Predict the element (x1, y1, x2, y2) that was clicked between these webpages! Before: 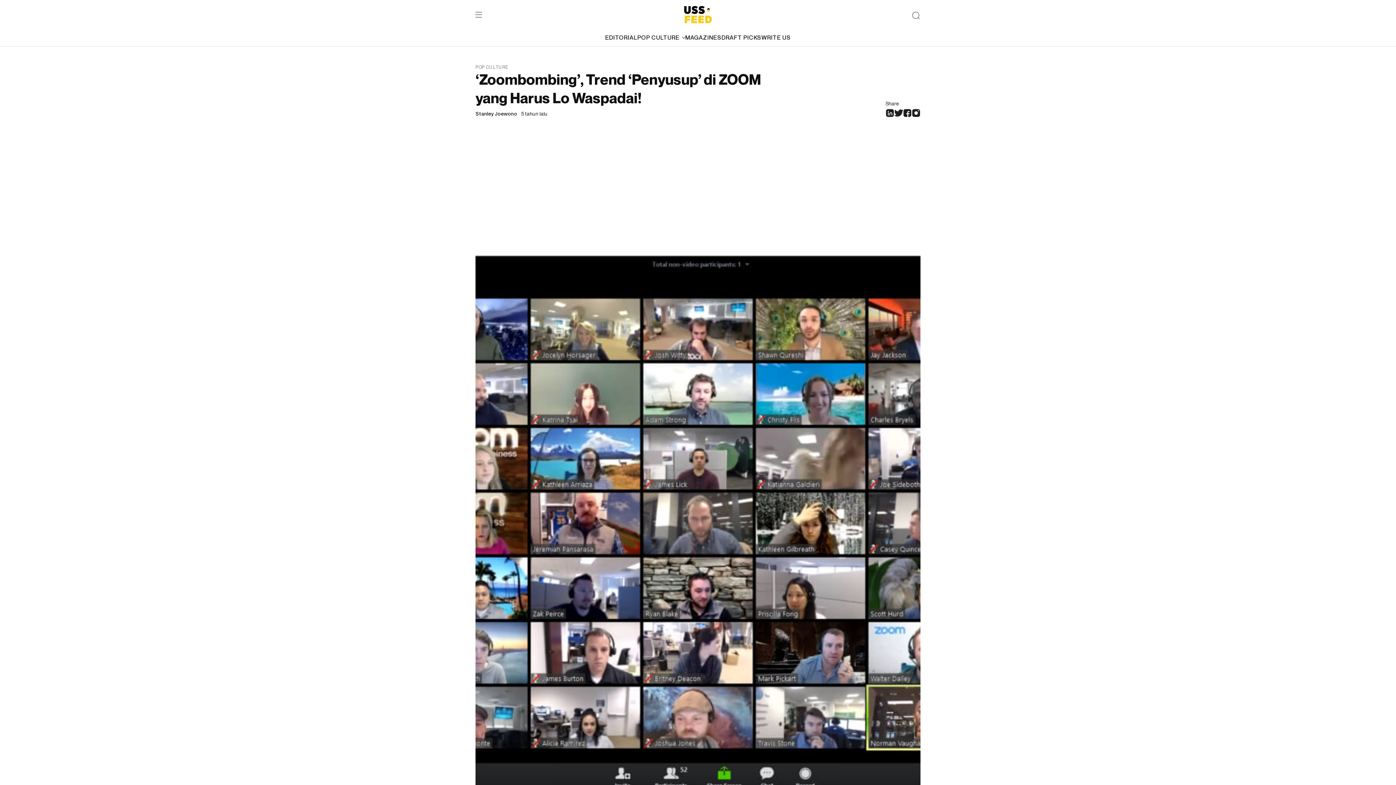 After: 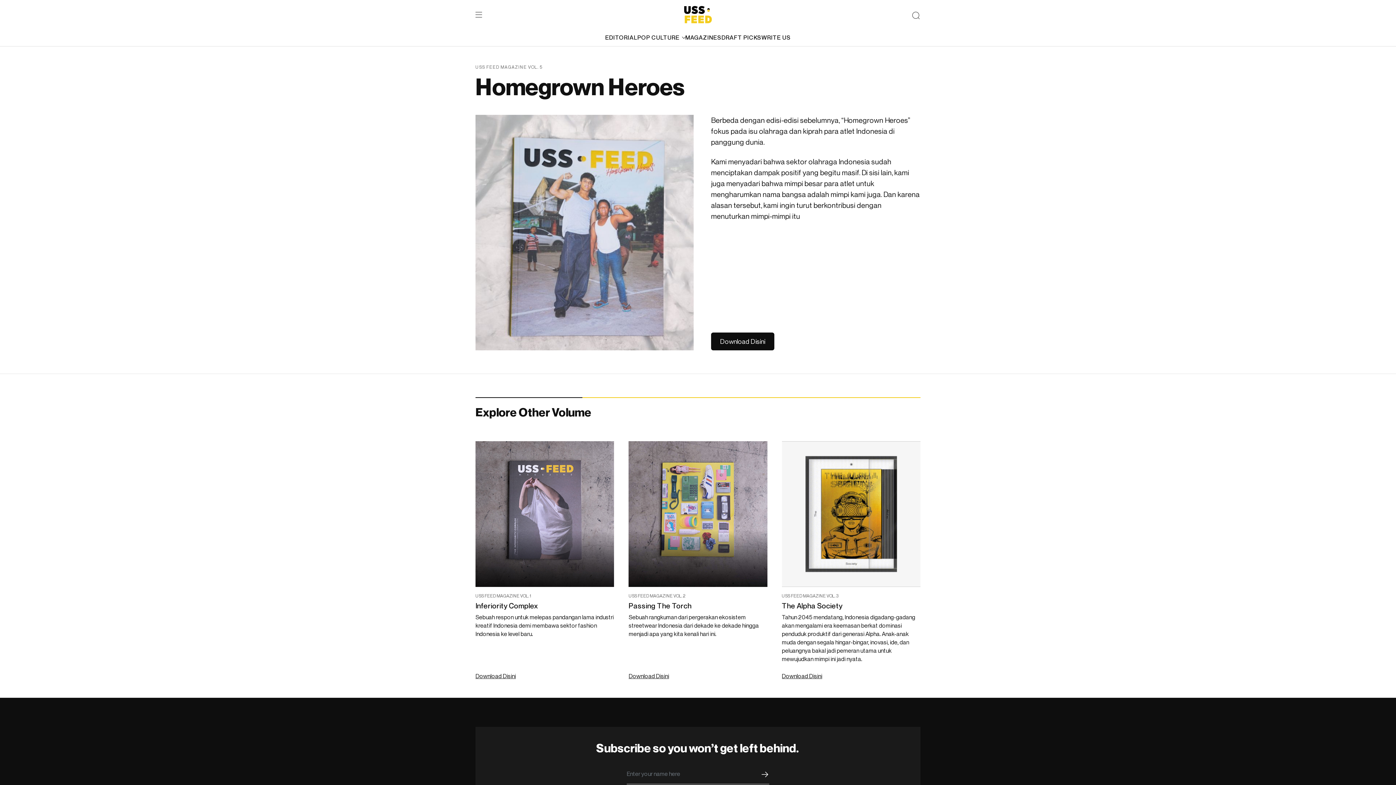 Action: label: MAGAZINES bbox: (685, 33, 721, 41)